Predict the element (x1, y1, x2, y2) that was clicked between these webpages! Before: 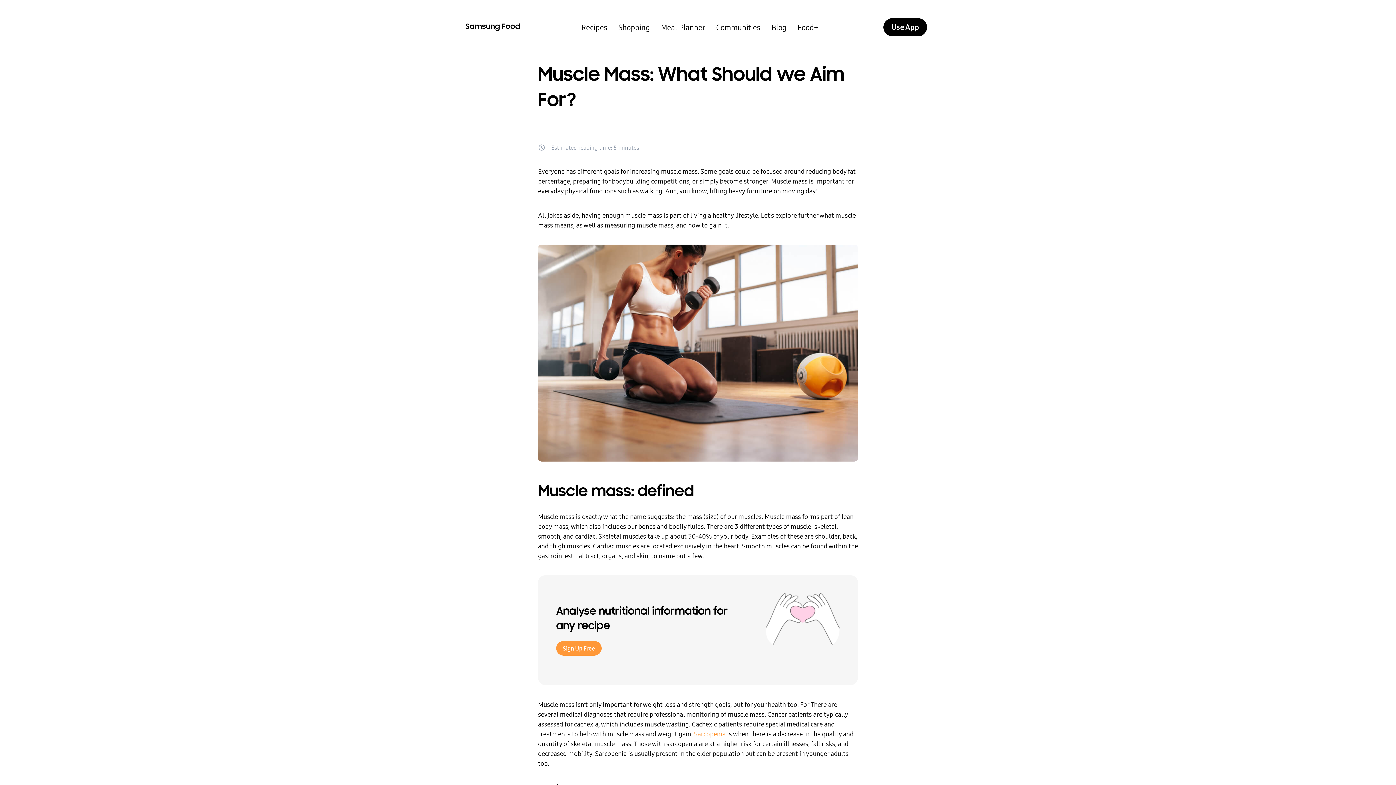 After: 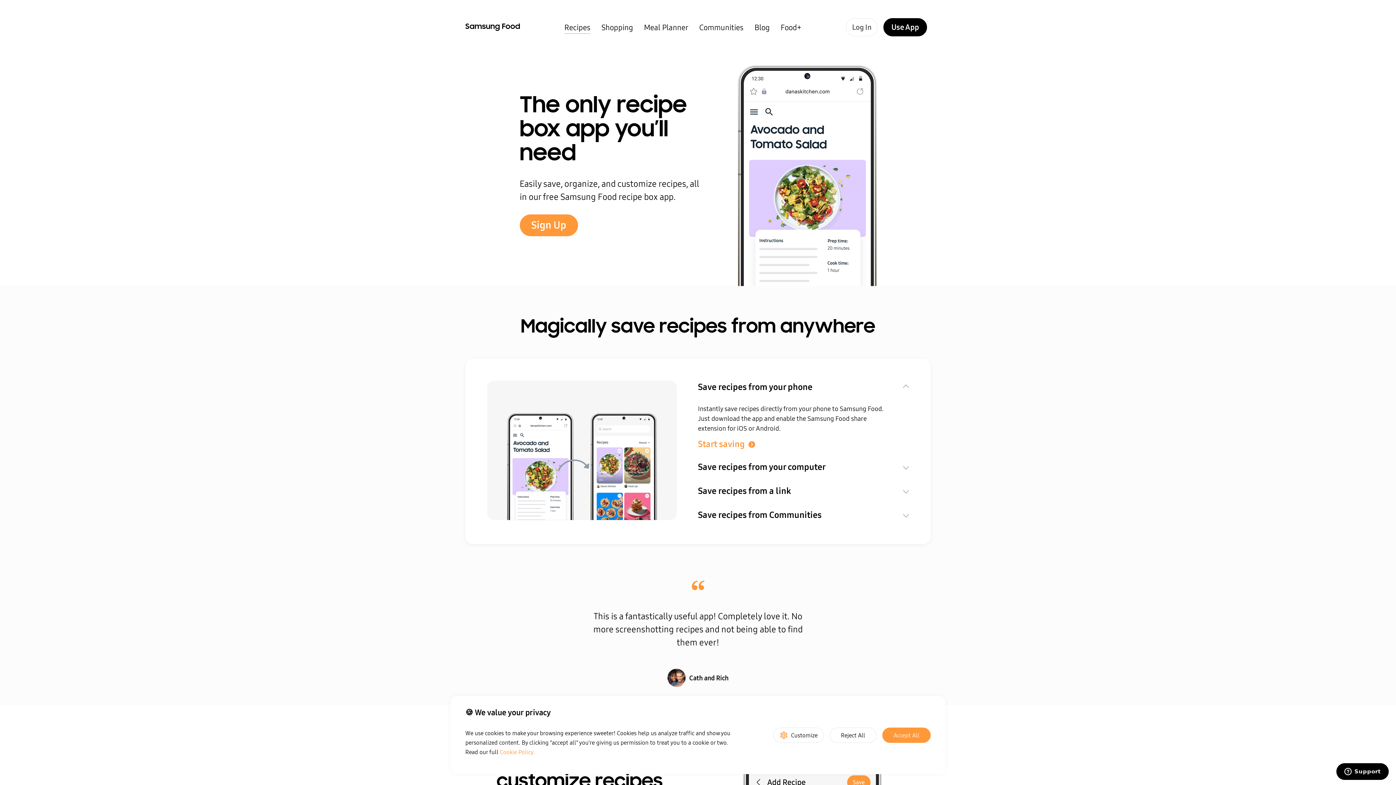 Action: label: Recipes bbox: (581, 22, 607, 32)